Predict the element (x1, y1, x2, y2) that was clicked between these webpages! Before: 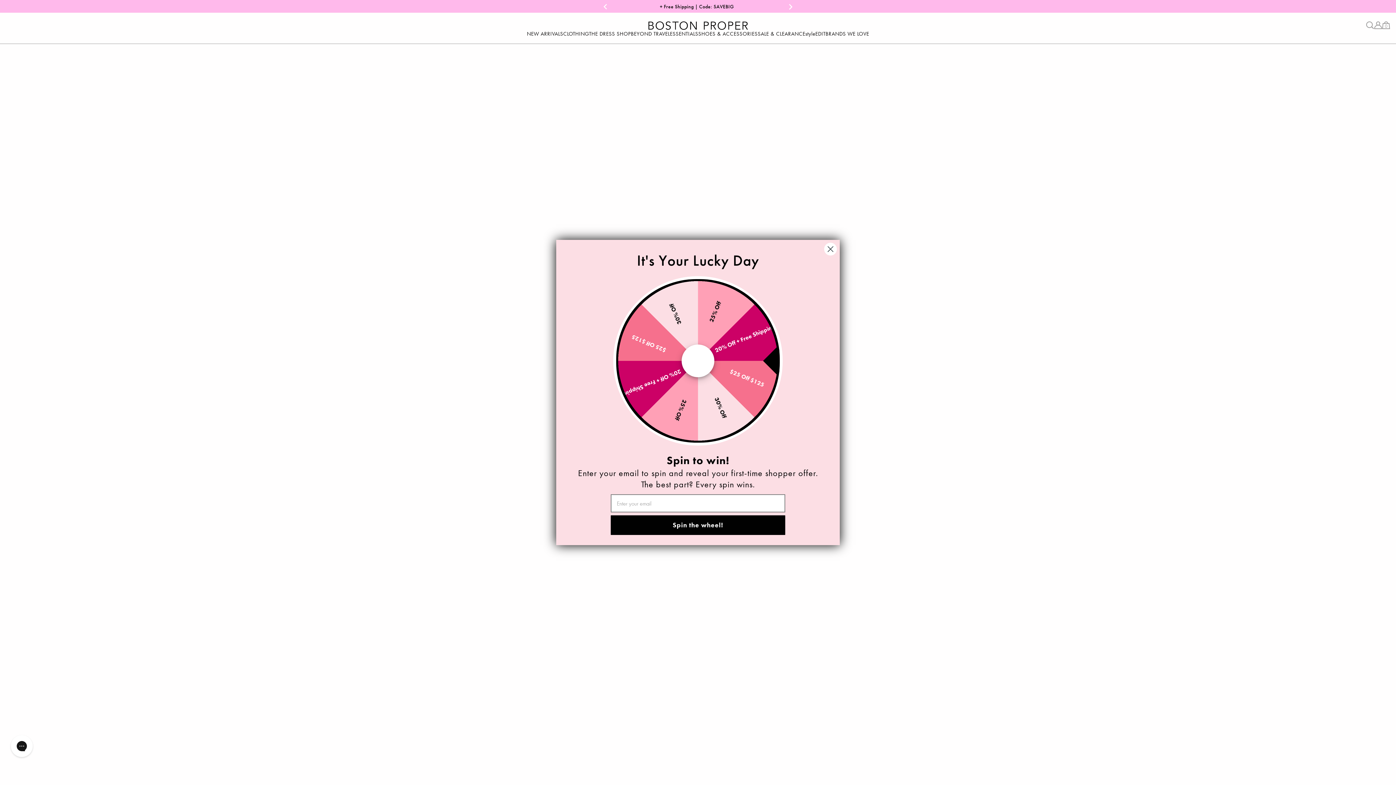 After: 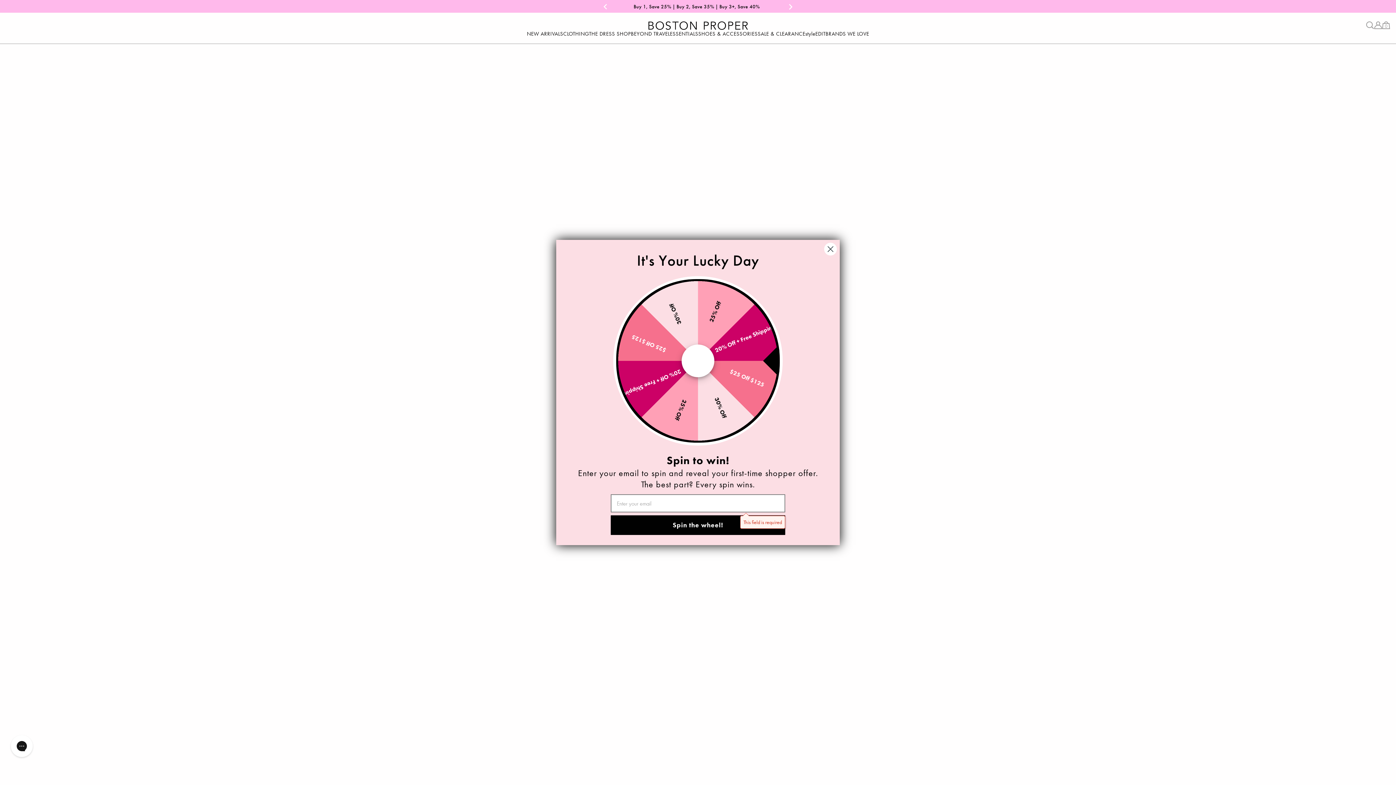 Action: bbox: (610, 515, 785, 535) label: Spin the wheel!